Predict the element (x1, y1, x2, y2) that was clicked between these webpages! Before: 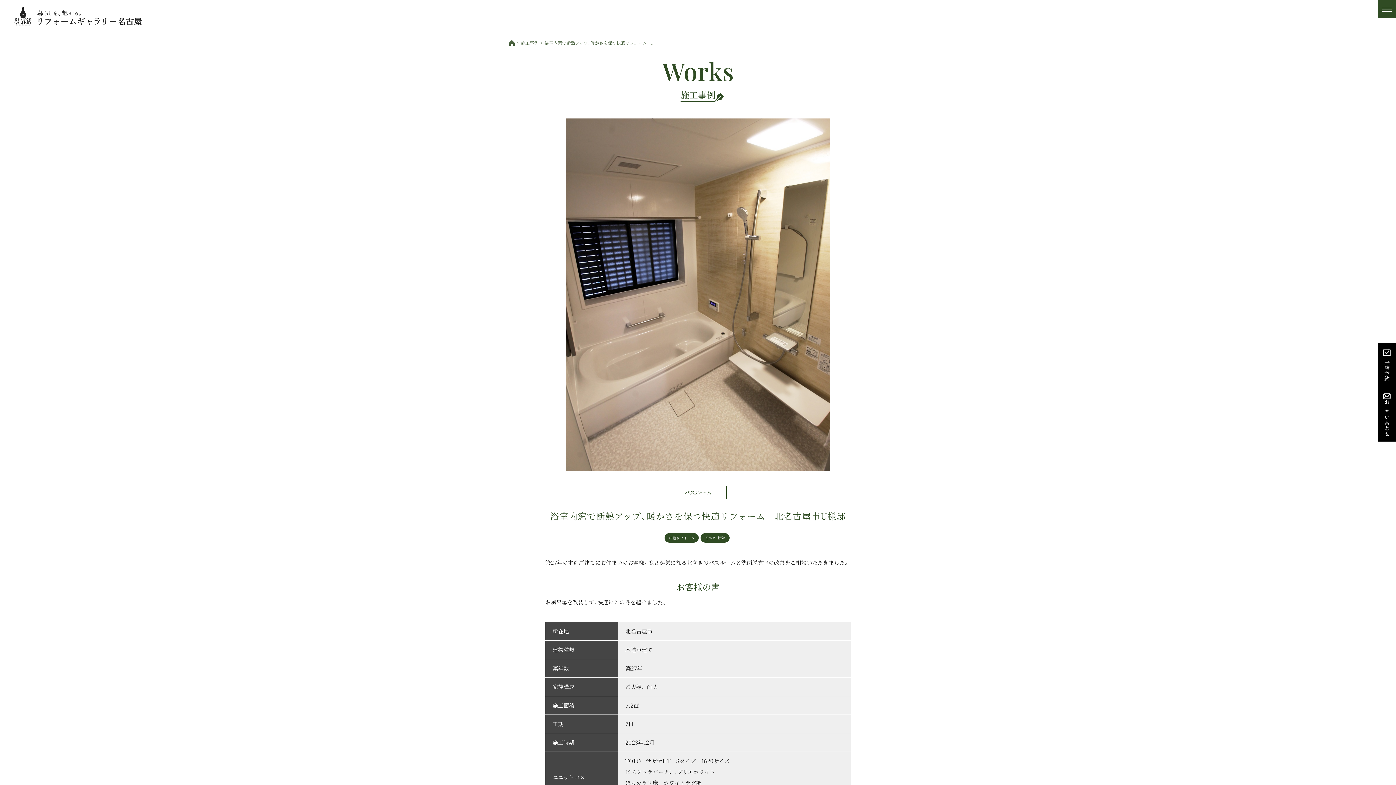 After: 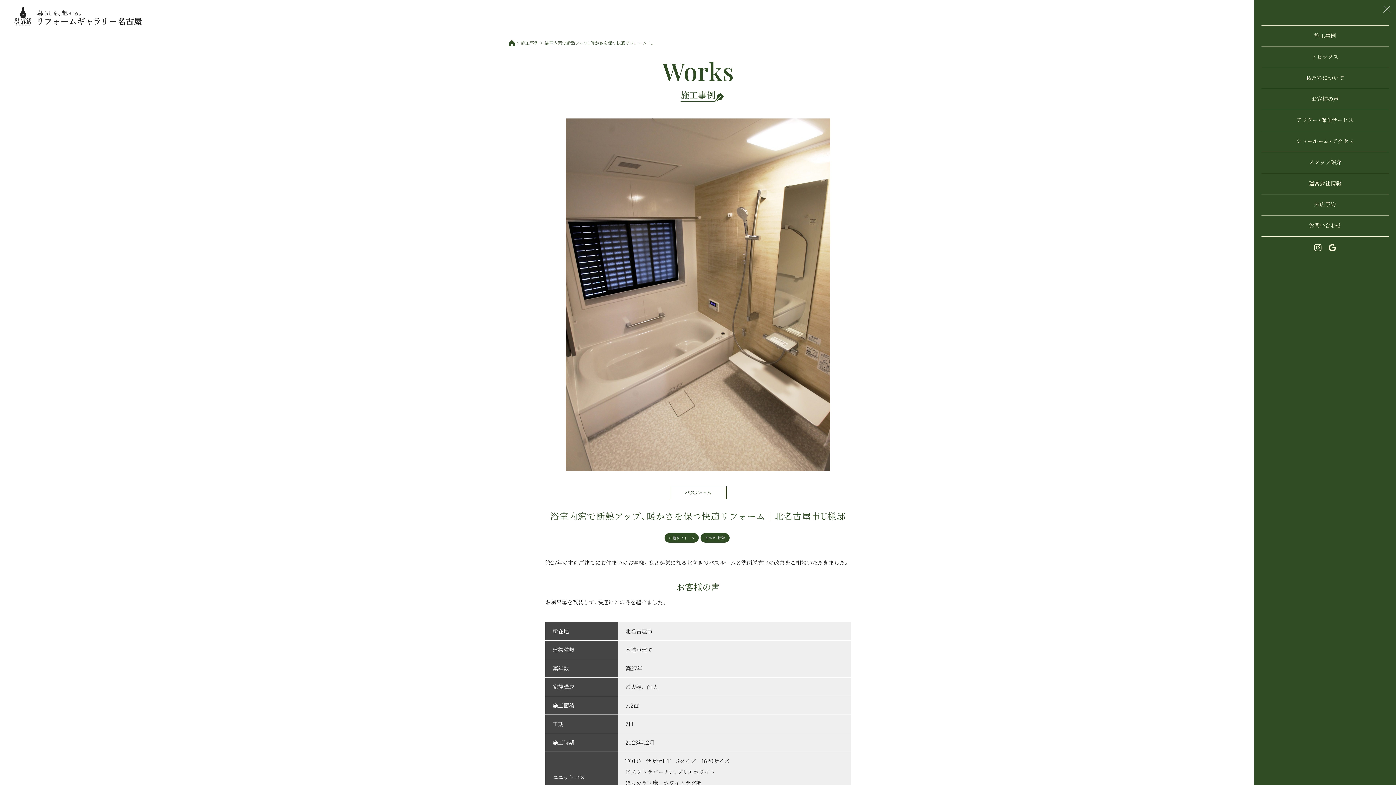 Action: bbox: (1378, 0, 1396, 18) label: メニュー